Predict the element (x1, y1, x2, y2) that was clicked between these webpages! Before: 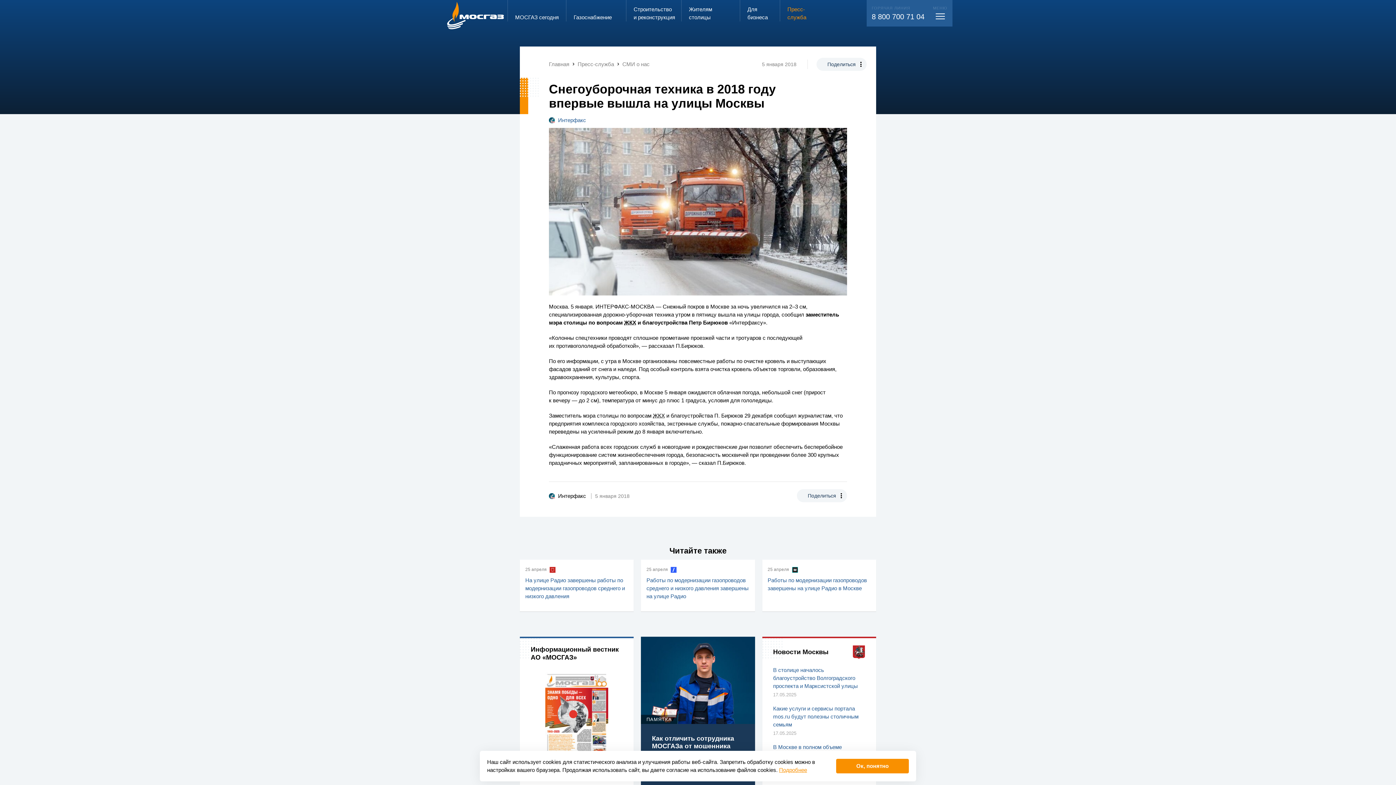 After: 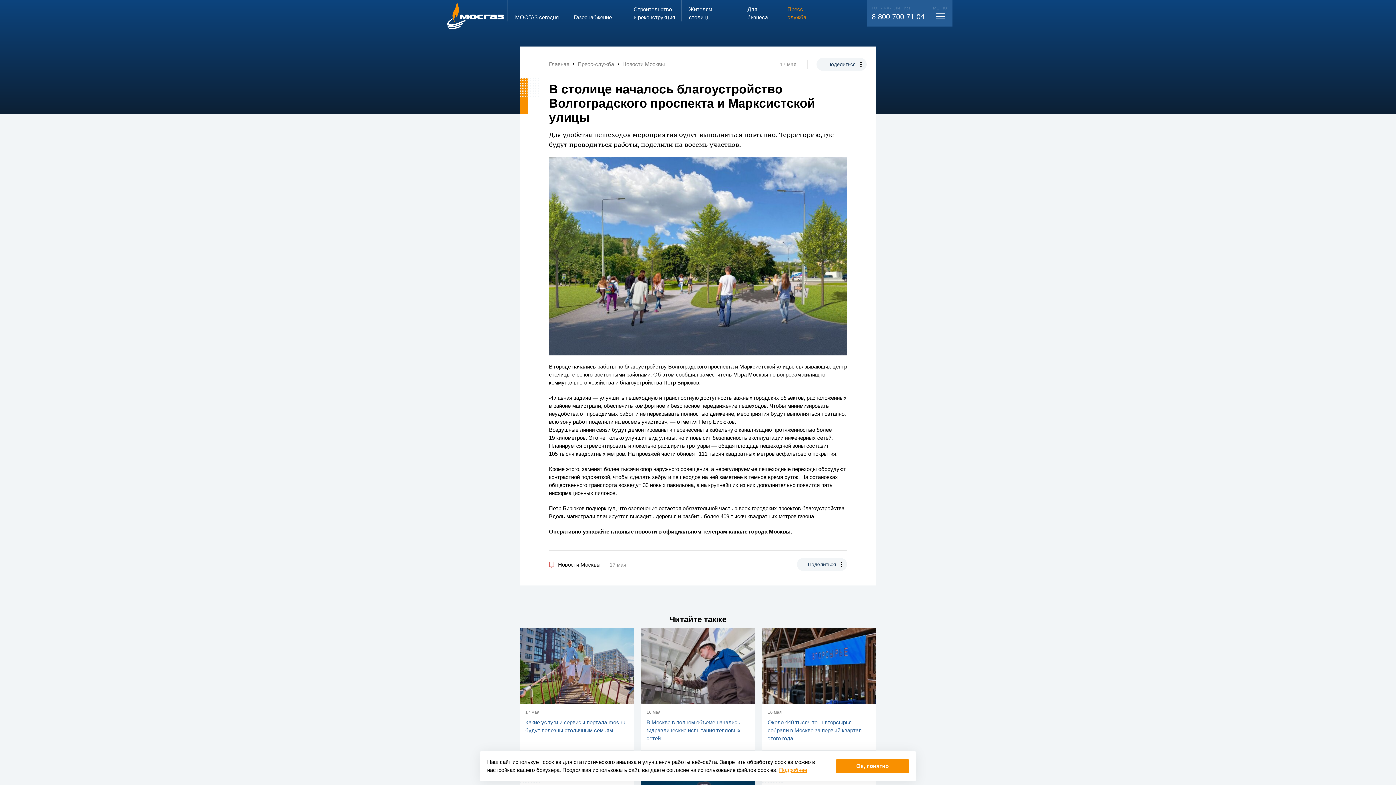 Action: label: В столице началось благоустройство Волгоградского проспекта и Марксистской улицы bbox: (773, 667, 858, 689)